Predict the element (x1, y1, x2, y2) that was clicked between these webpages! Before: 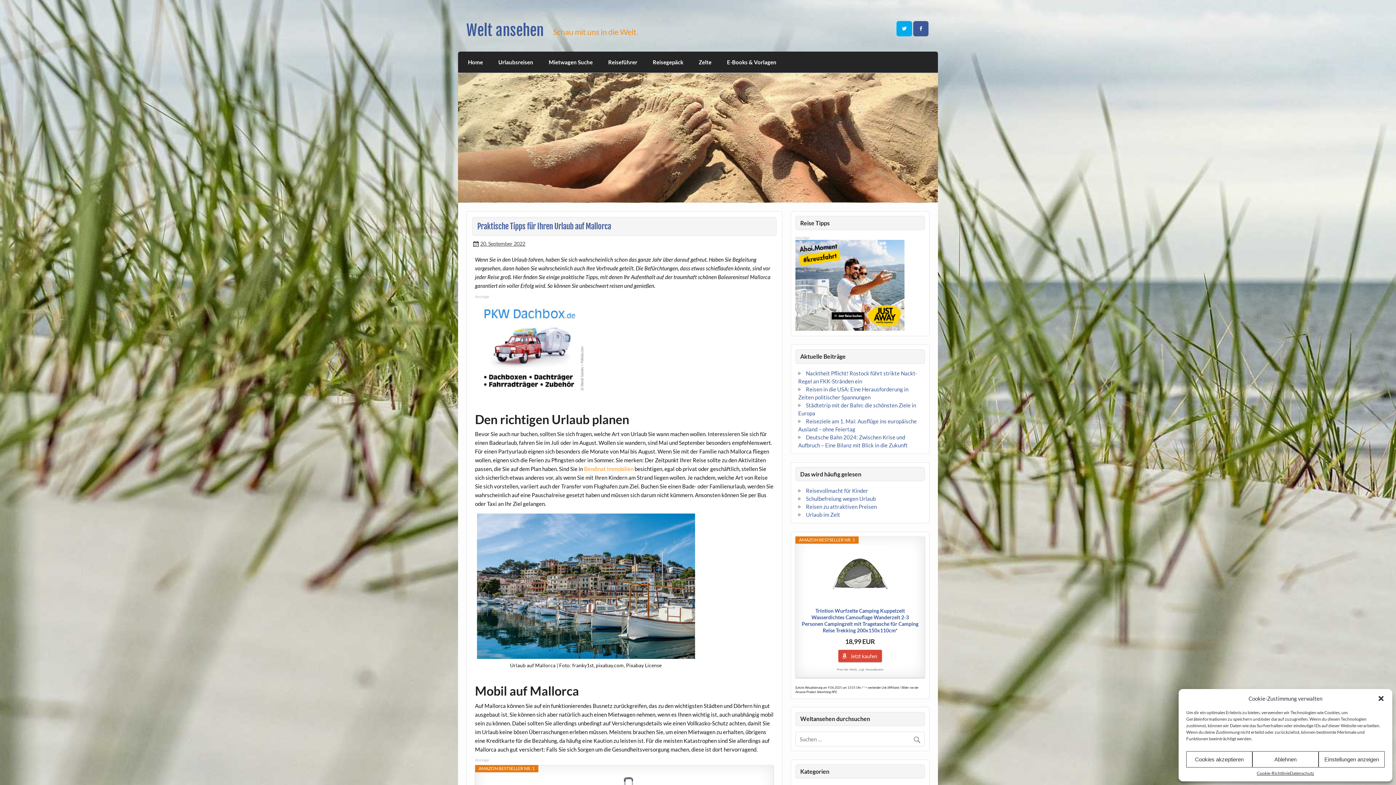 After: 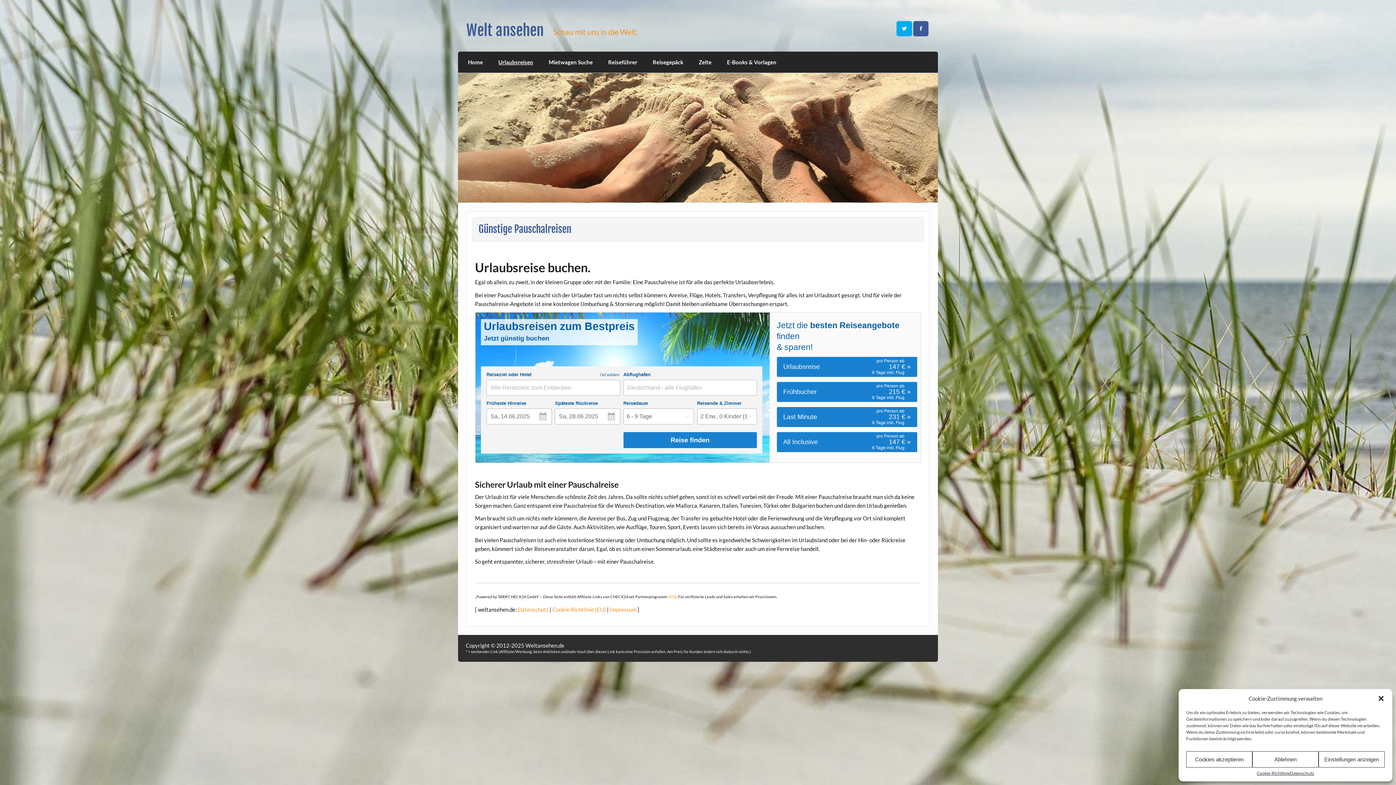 Action: label: Urlaubsreisen bbox: (490, 51, 541, 72)